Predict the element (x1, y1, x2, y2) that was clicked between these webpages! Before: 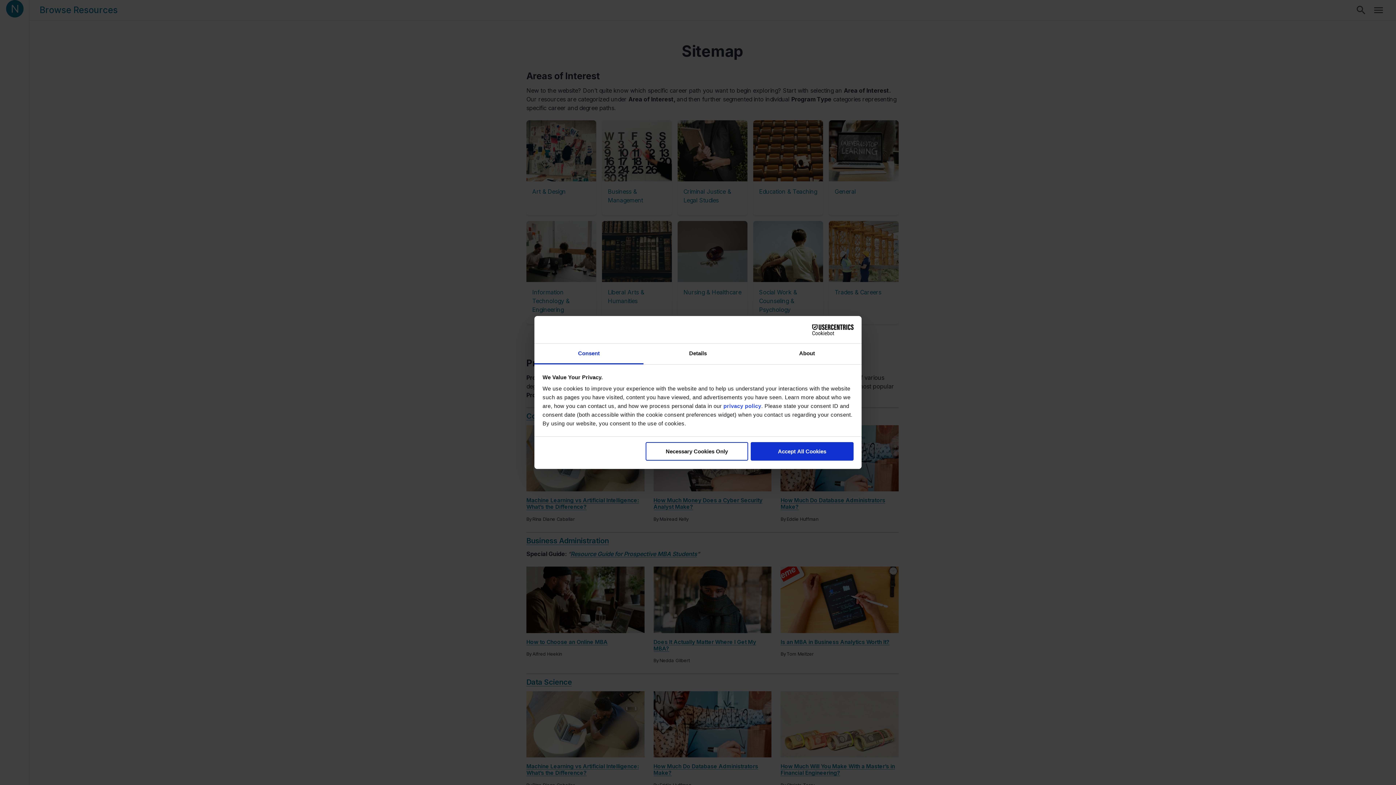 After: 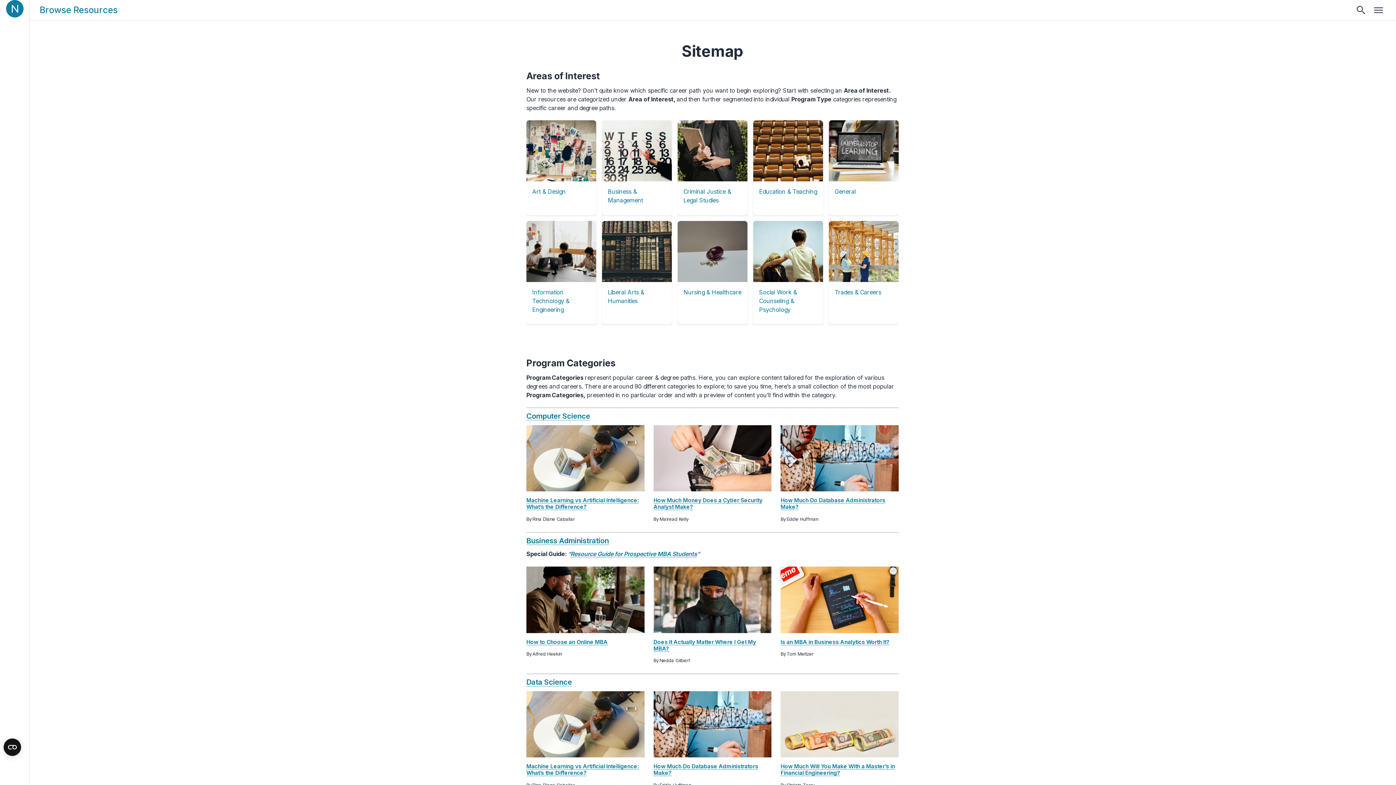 Action: bbox: (751, 442, 853, 460) label: Accept All Cookies